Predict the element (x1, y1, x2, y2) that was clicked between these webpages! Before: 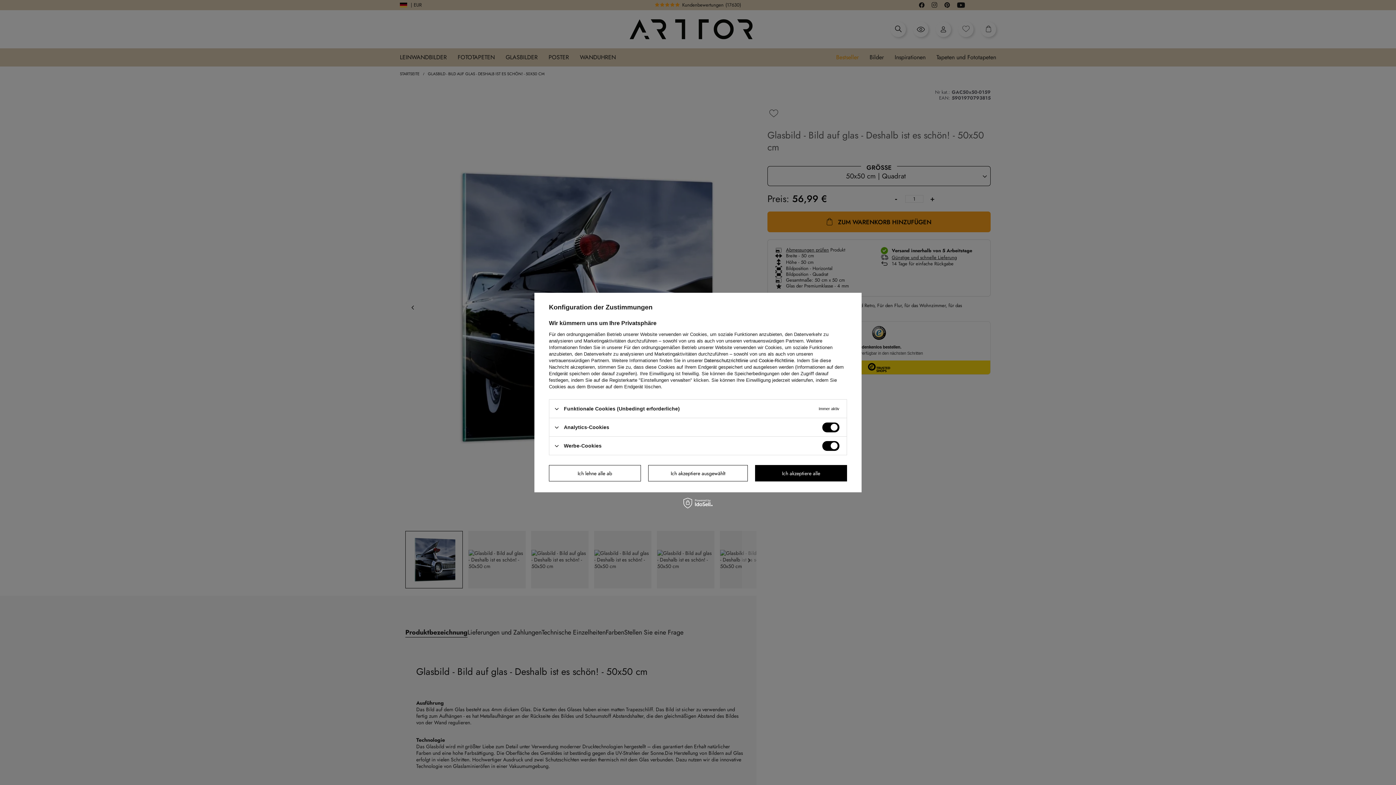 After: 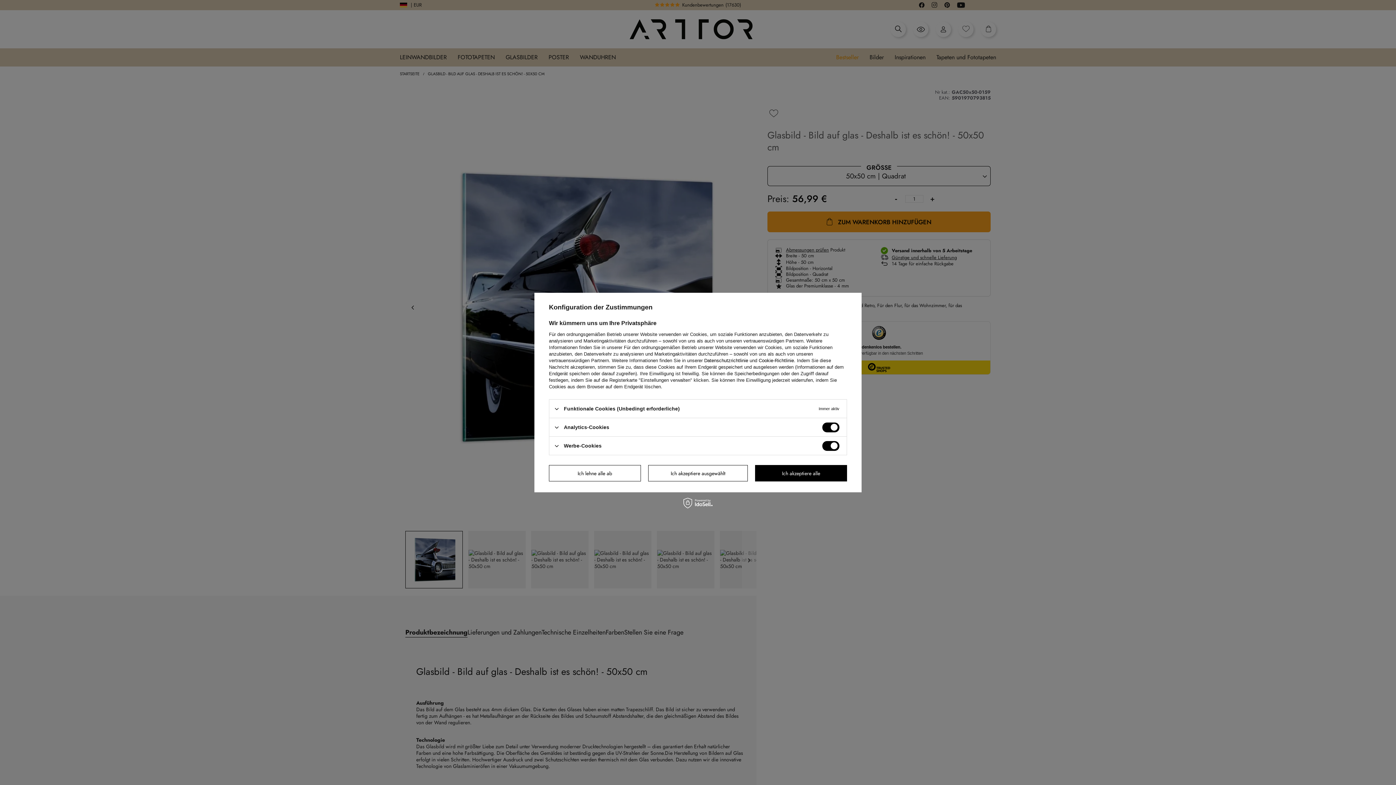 Action: bbox: (704, 358, 748, 363) label: Datenschutzrichtlinie